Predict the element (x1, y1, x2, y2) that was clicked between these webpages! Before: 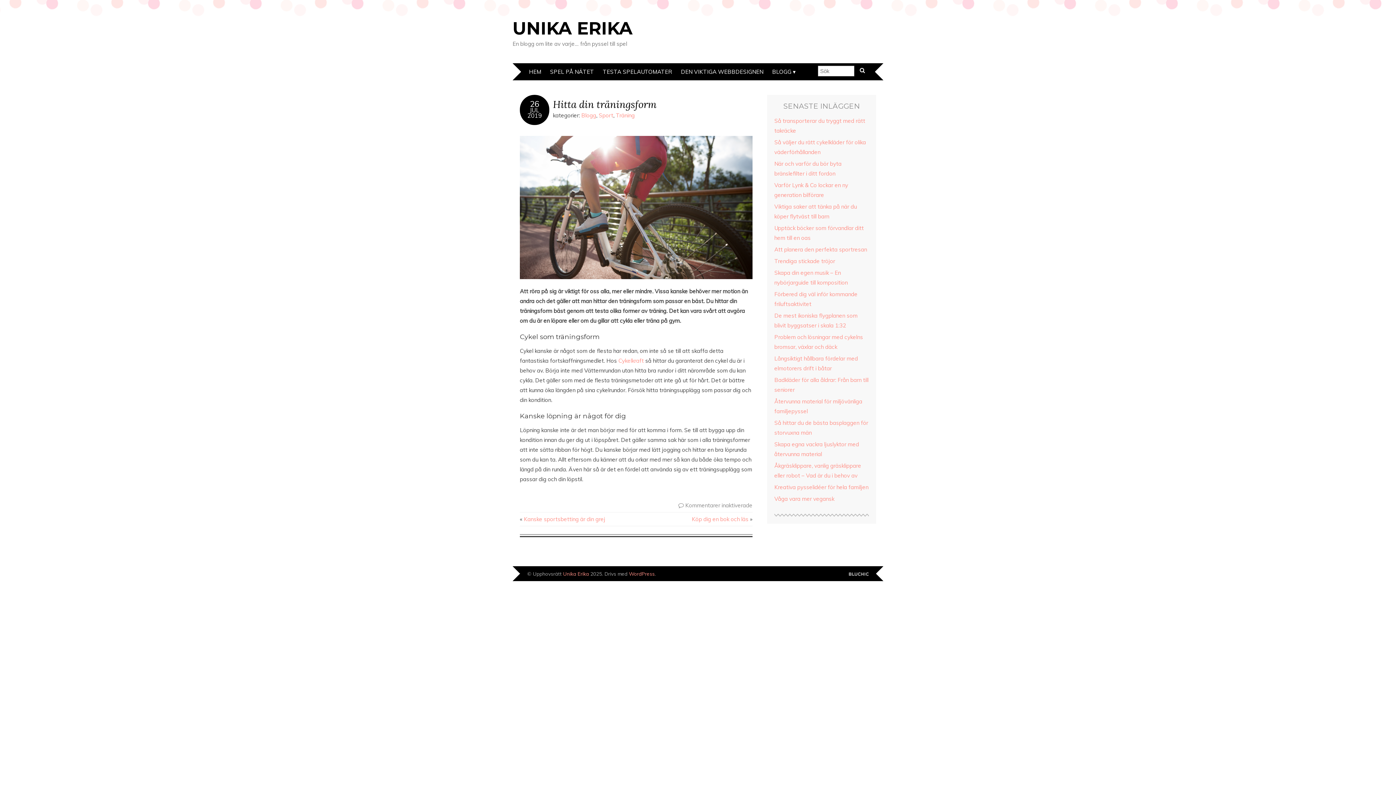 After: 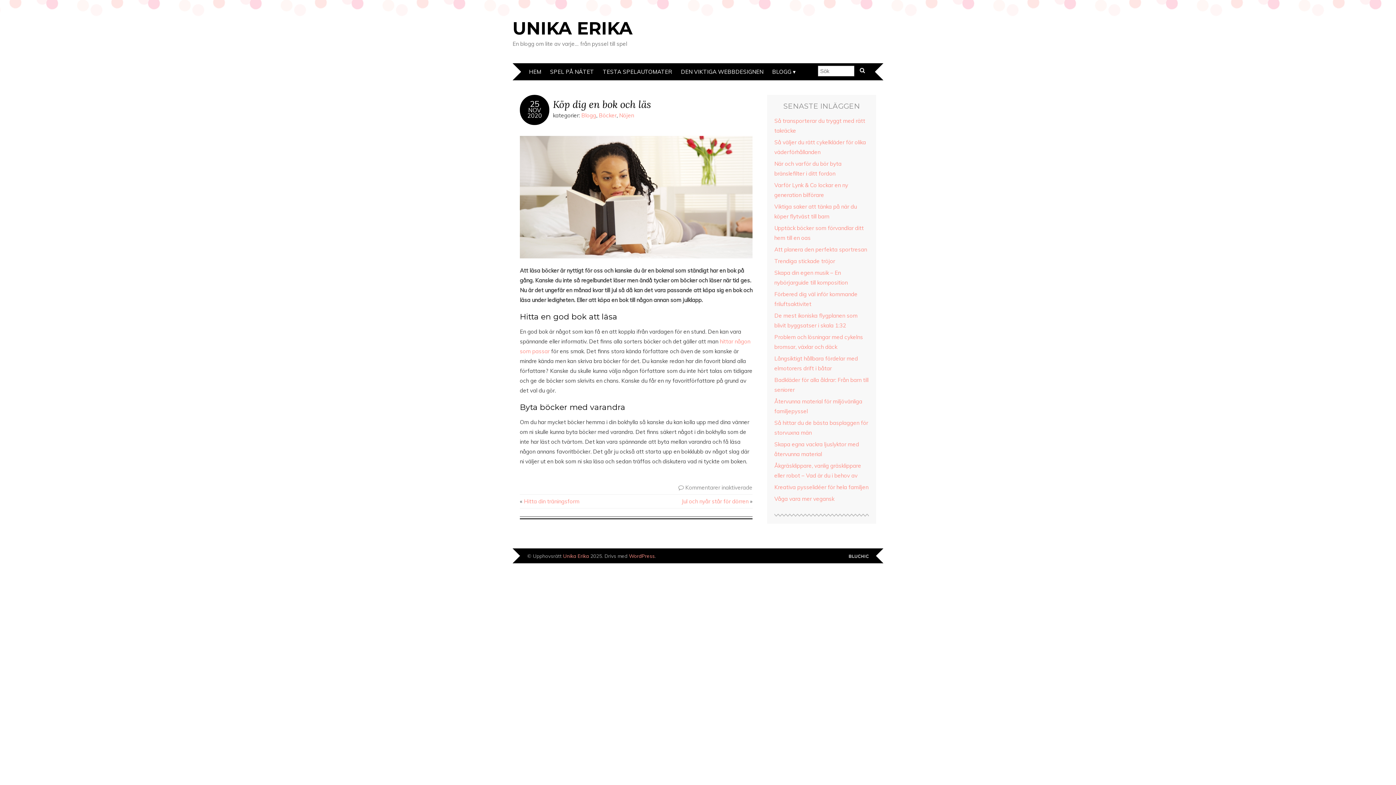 Action: bbox: (692, 516, 748, 522) label: Köp dig en bok och läs